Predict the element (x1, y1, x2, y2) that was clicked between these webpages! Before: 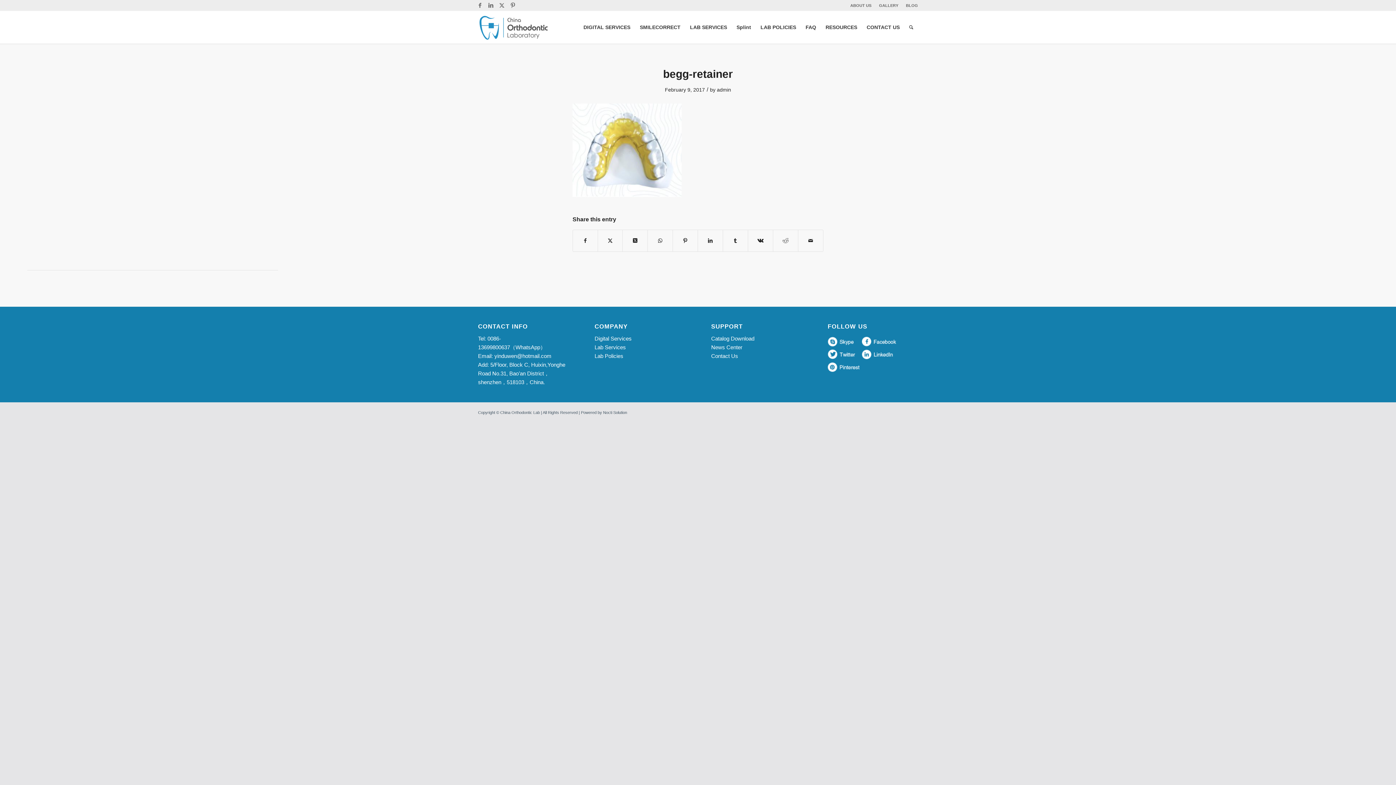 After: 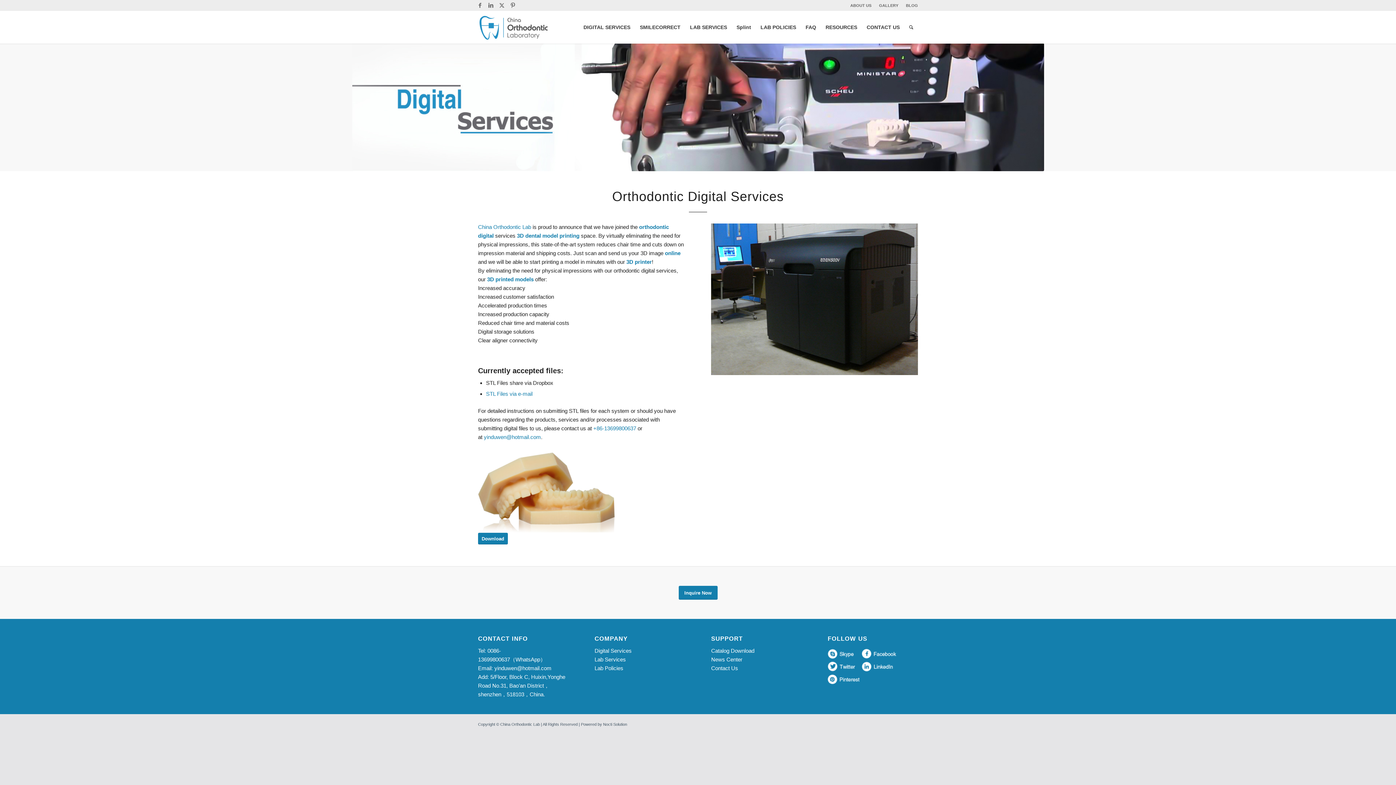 Action: label: DIGITAL SERVICES bbox: (578, 10, 635, 43)